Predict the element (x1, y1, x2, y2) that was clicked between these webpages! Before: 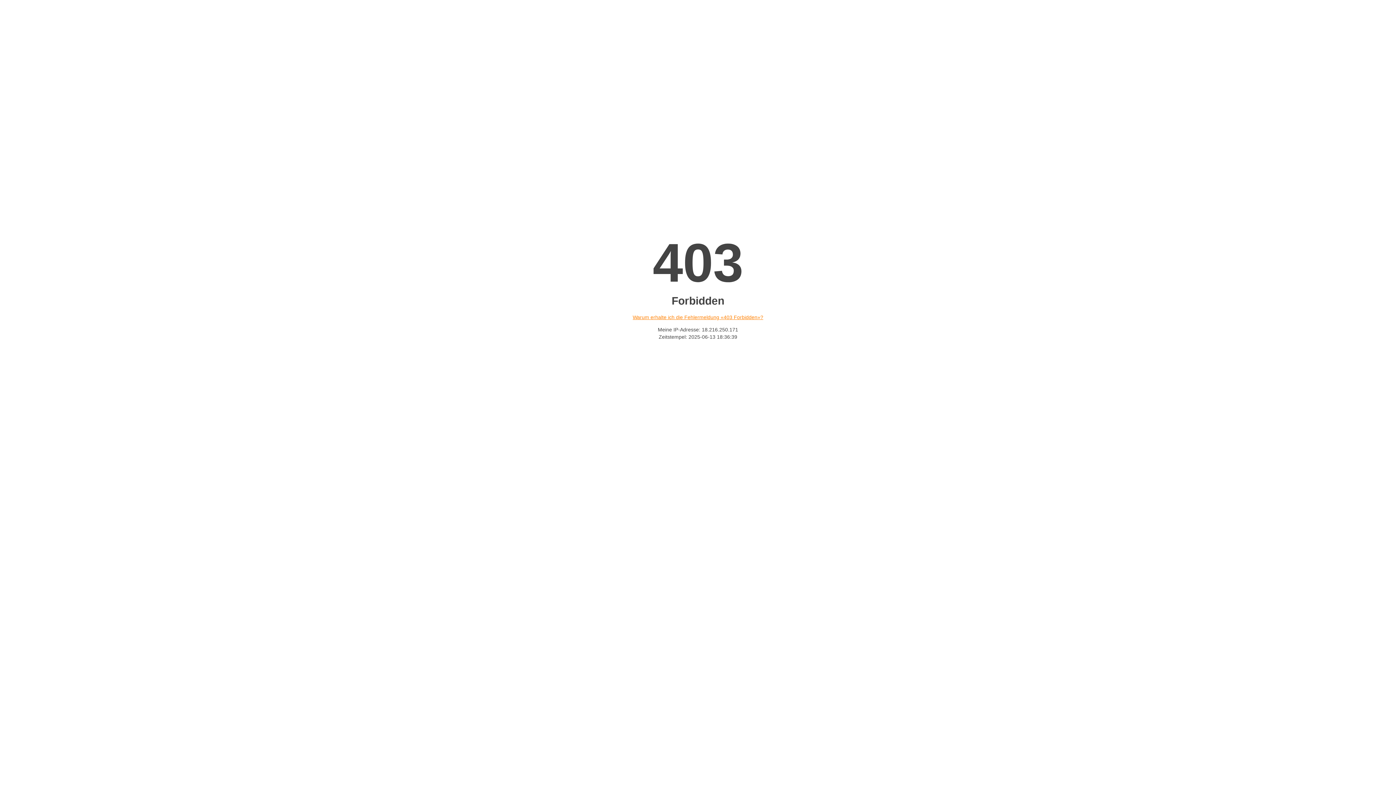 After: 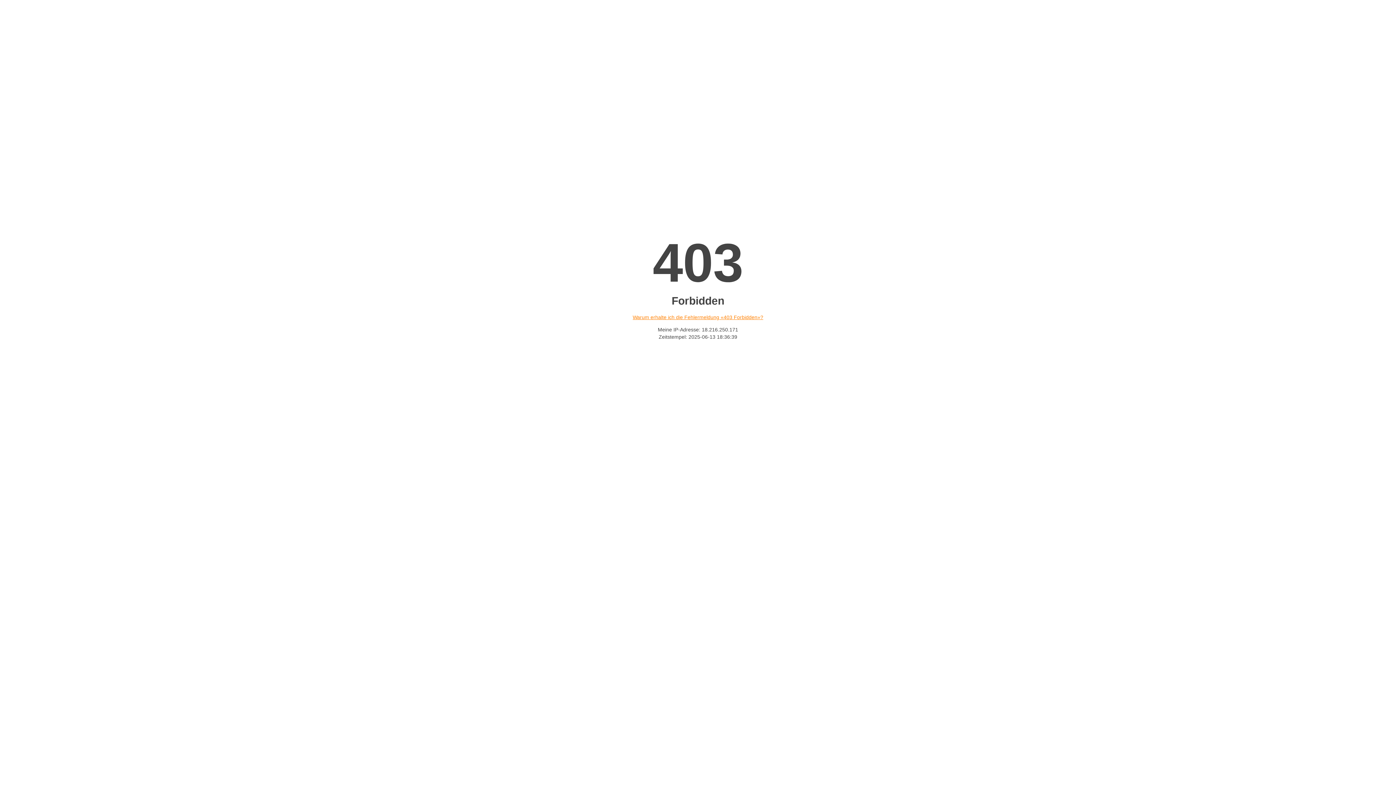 Action: bbox: (632, 314, 763, 320) label: Warum erhalte ich die Fehlermeldung «403 Forbidden»?